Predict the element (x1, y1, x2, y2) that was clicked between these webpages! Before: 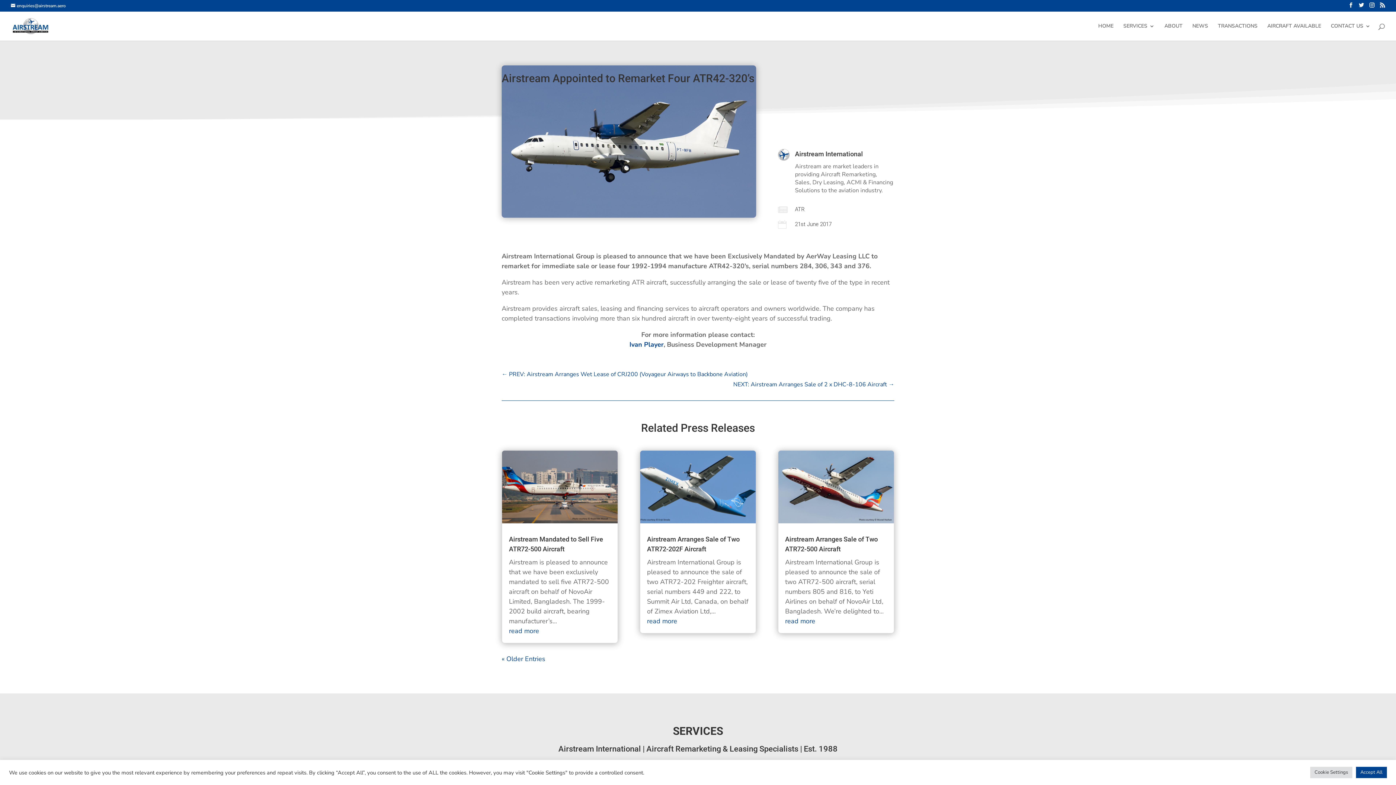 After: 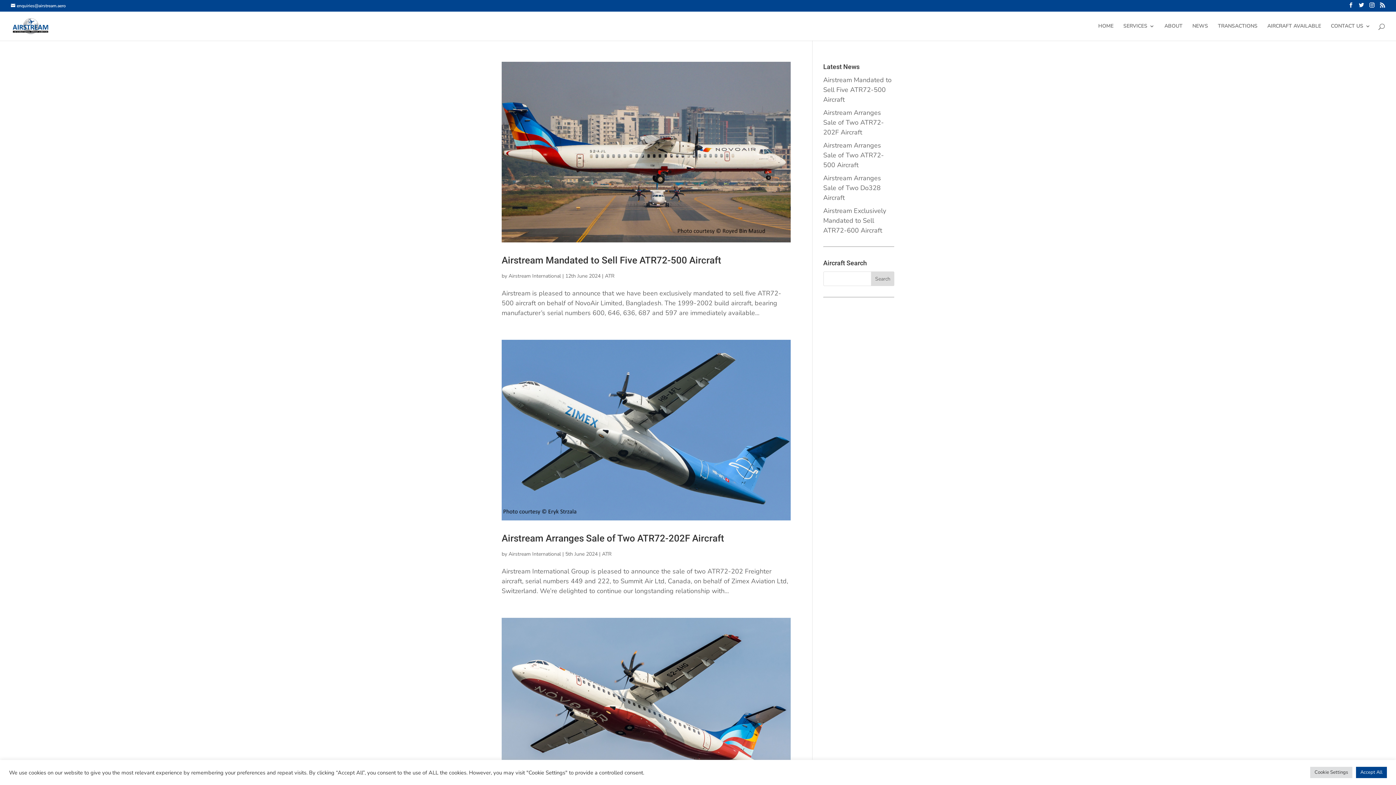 Action: label: Airstream International bbox: (795, 150, 863, 157)